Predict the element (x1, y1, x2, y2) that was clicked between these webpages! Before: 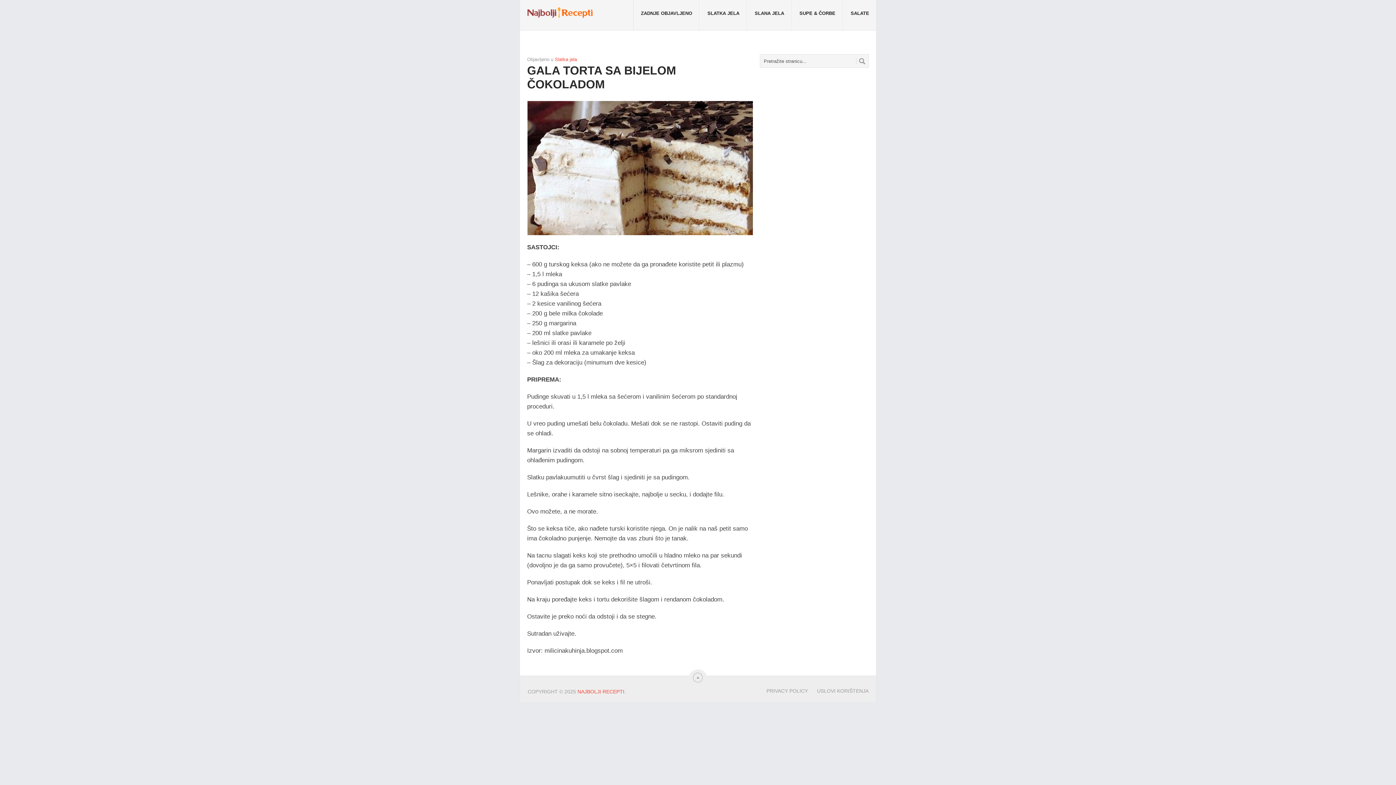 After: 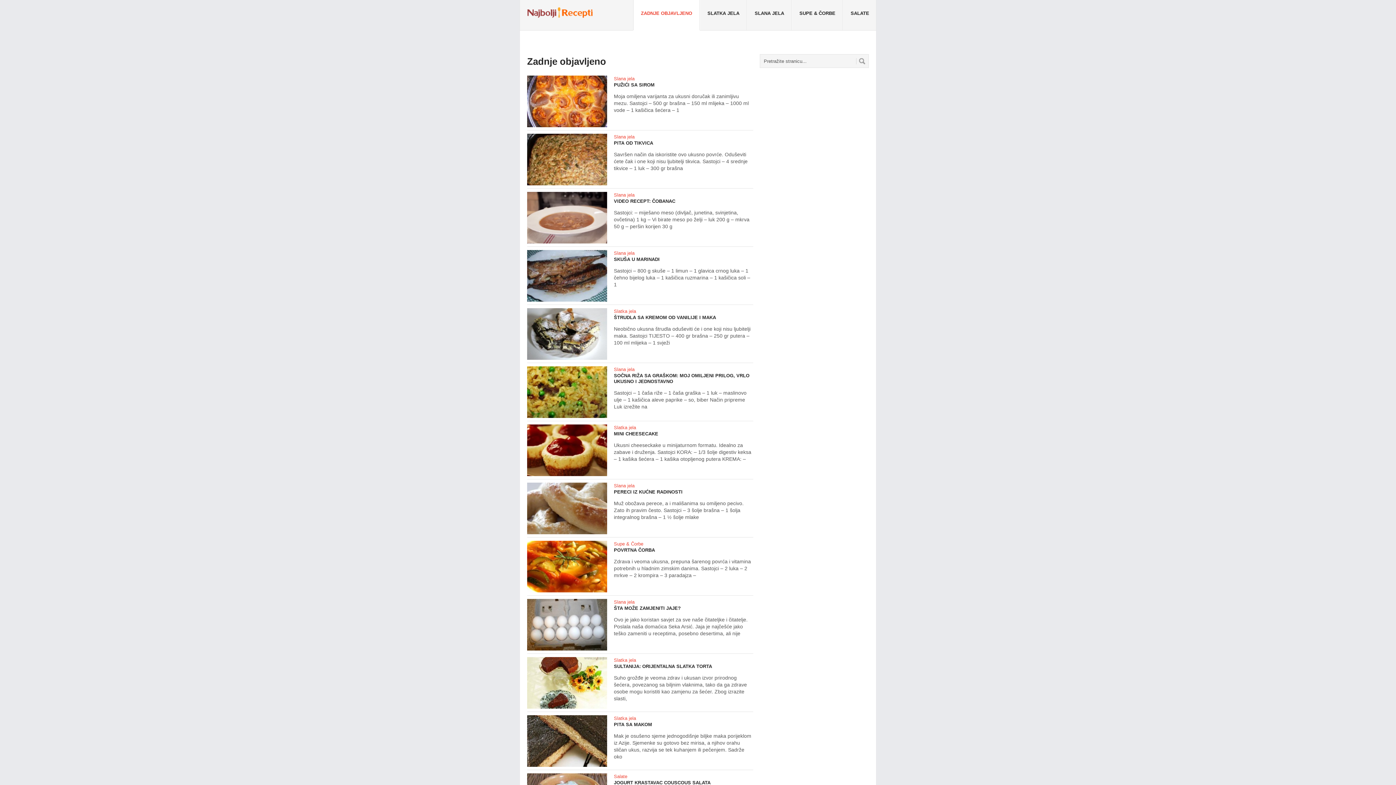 Action: label: ZADNJE OBJAVLJENO
 bbox: (633, 0, 699, 30)